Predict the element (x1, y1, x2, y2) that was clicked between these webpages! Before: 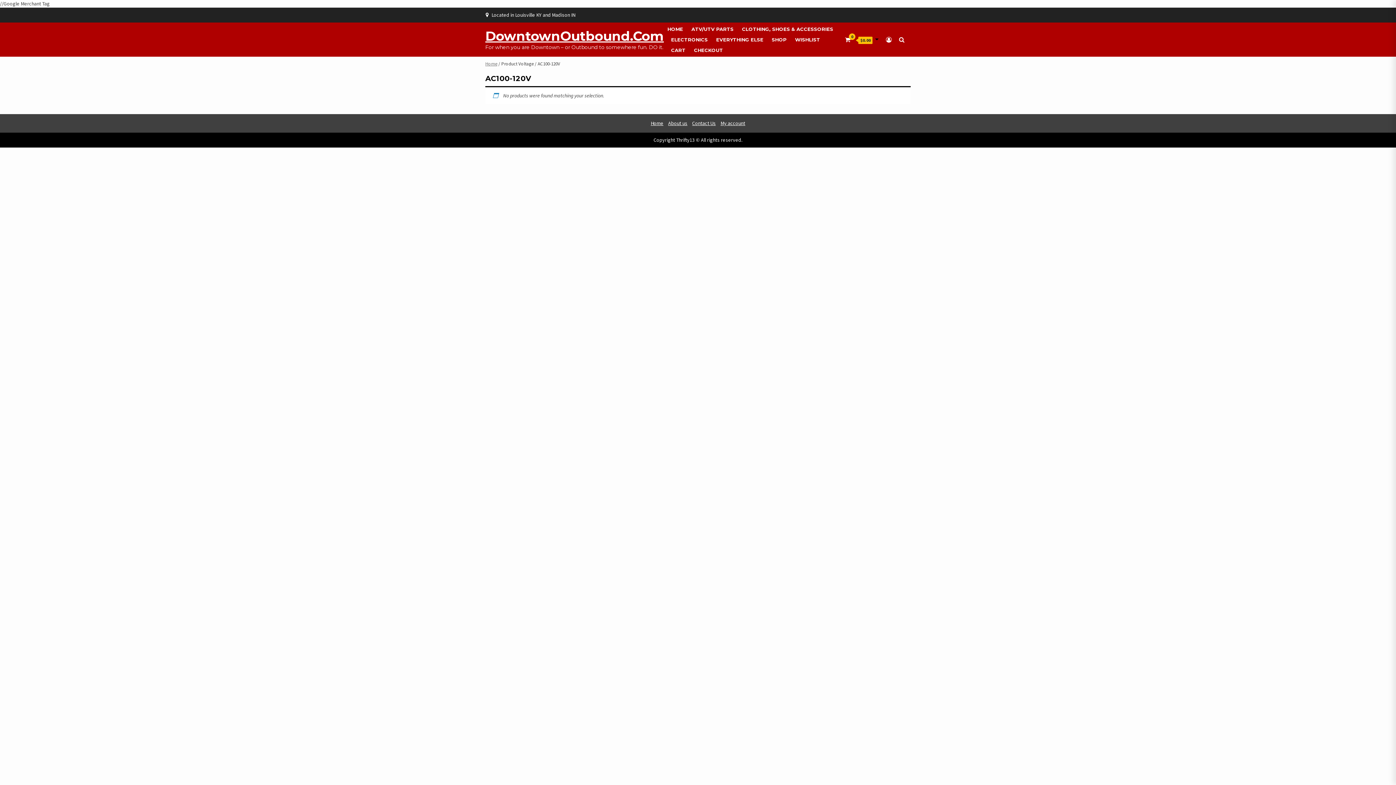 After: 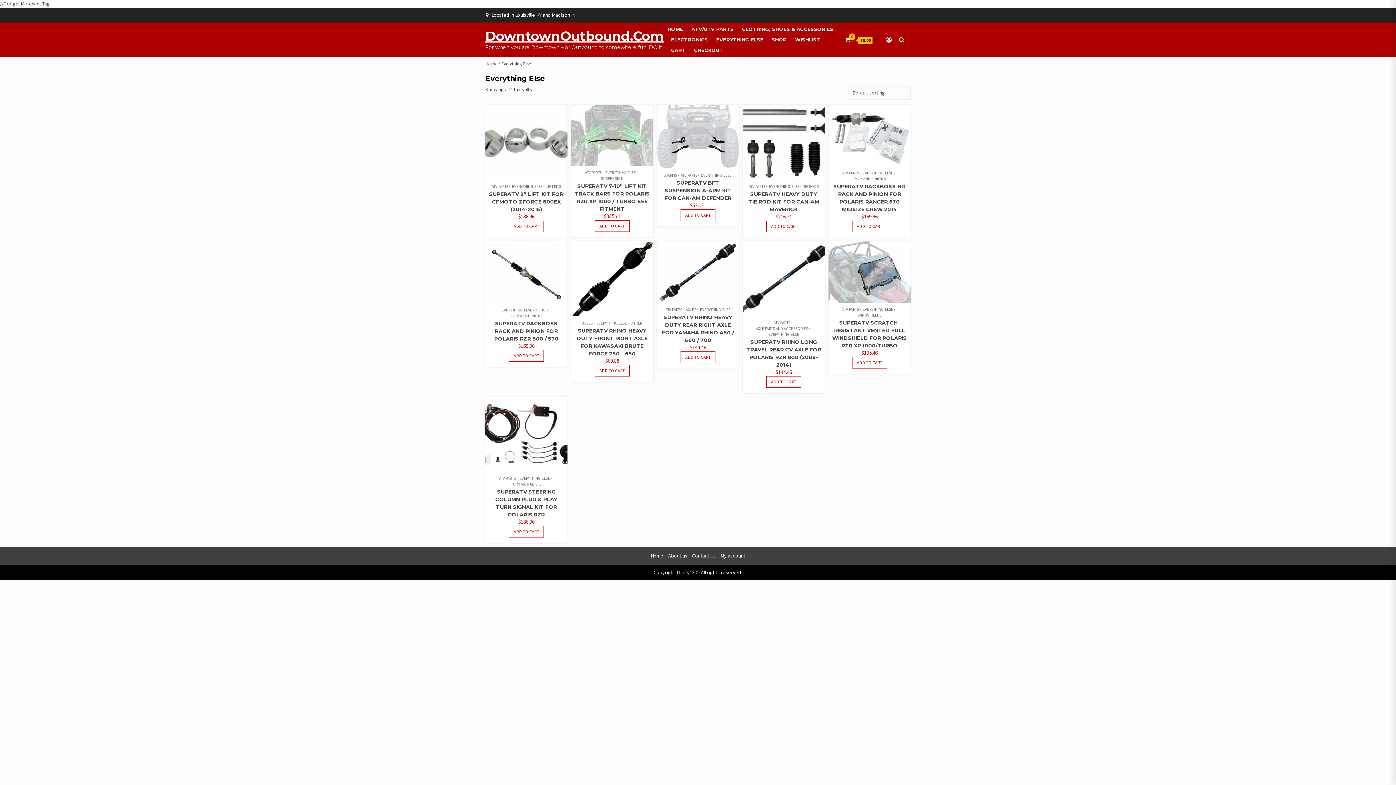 Action: label: EVERYTHING ELSE bbox: (716, 36, 763, 43)